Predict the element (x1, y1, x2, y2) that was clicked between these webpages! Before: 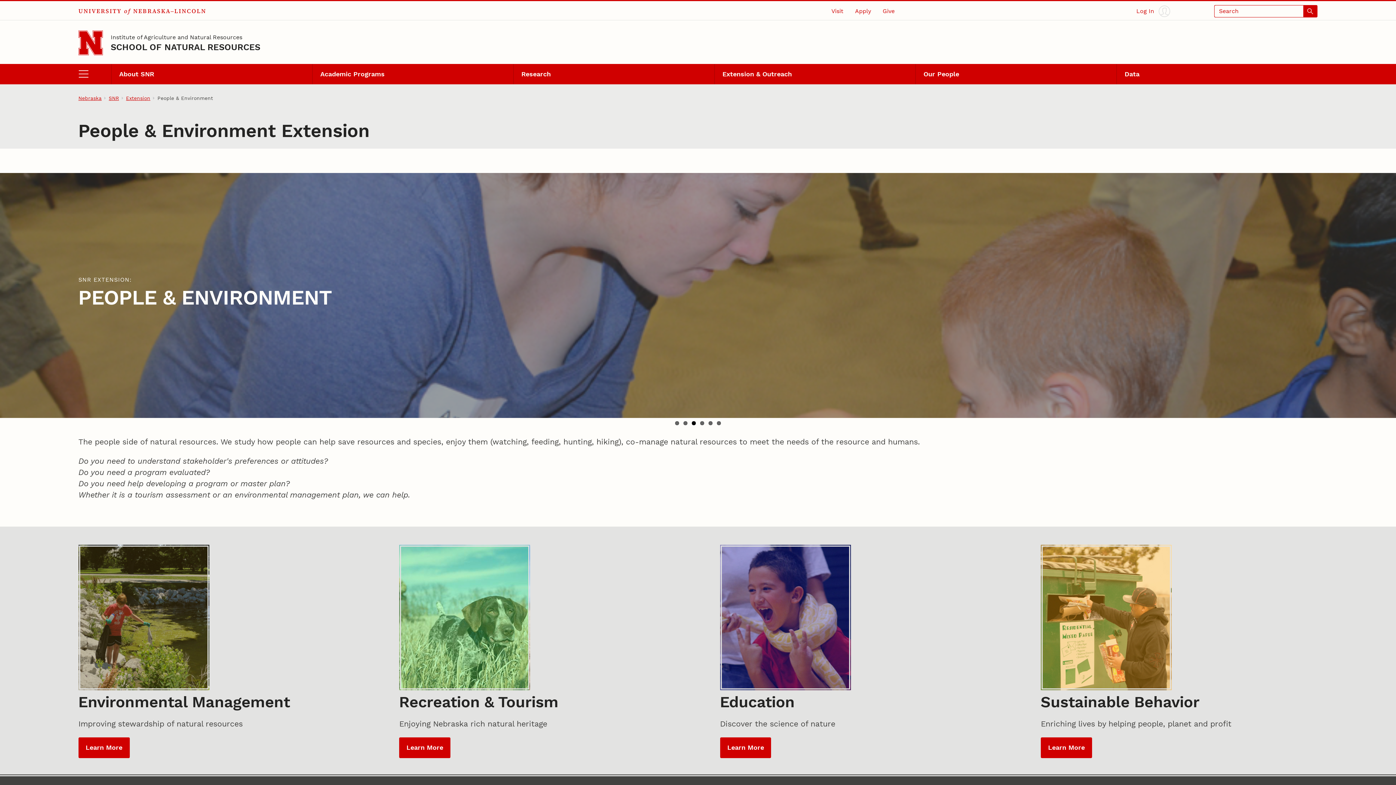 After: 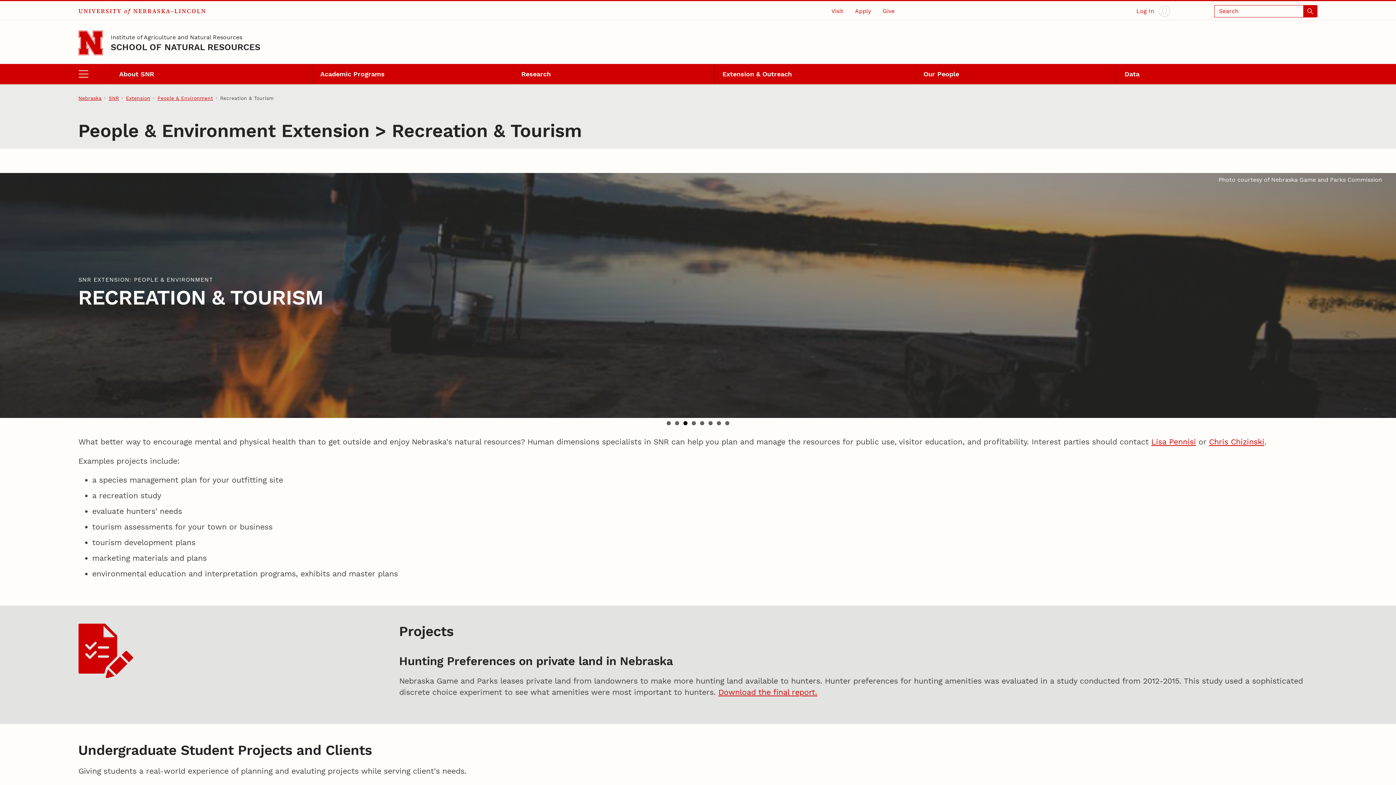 Action: label: Learn More bbox: (399, 737, 450, 758)